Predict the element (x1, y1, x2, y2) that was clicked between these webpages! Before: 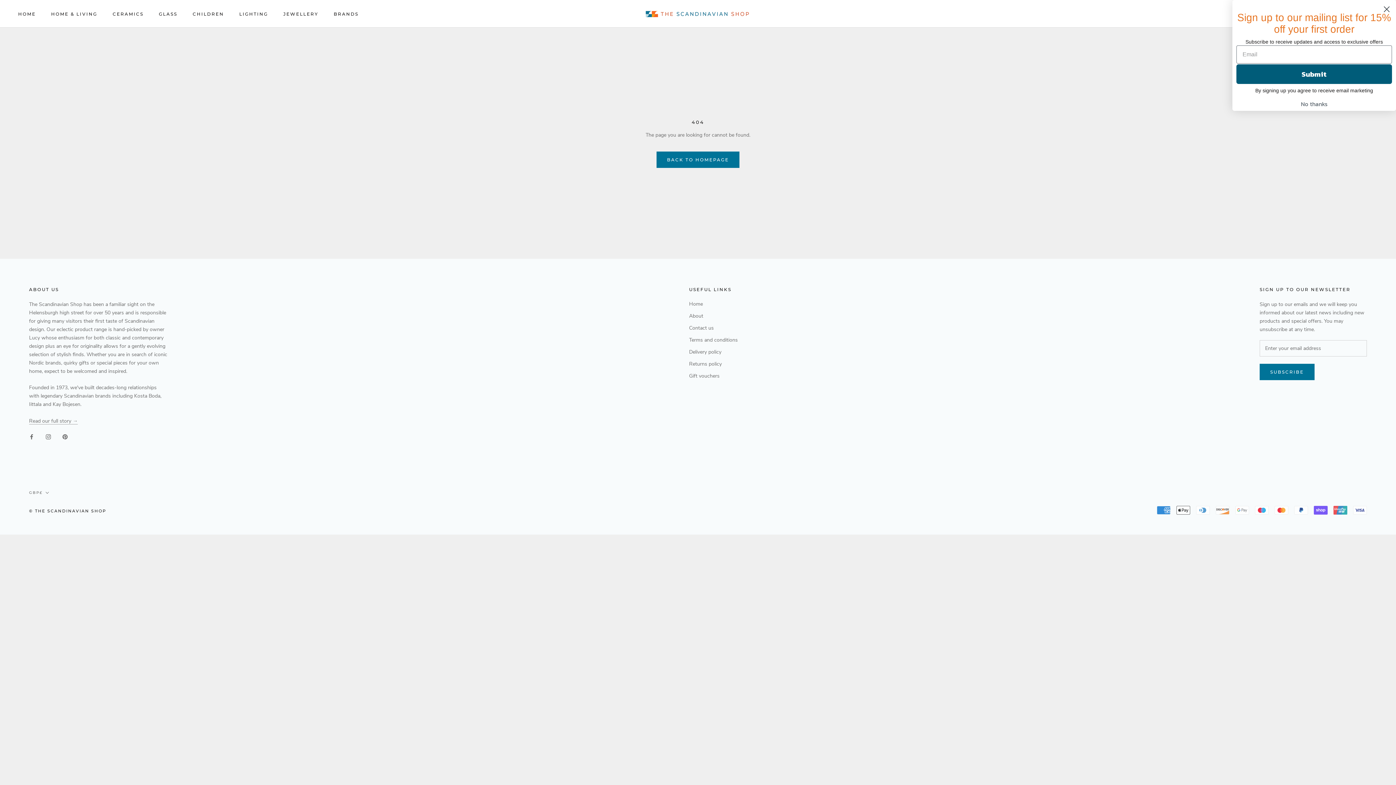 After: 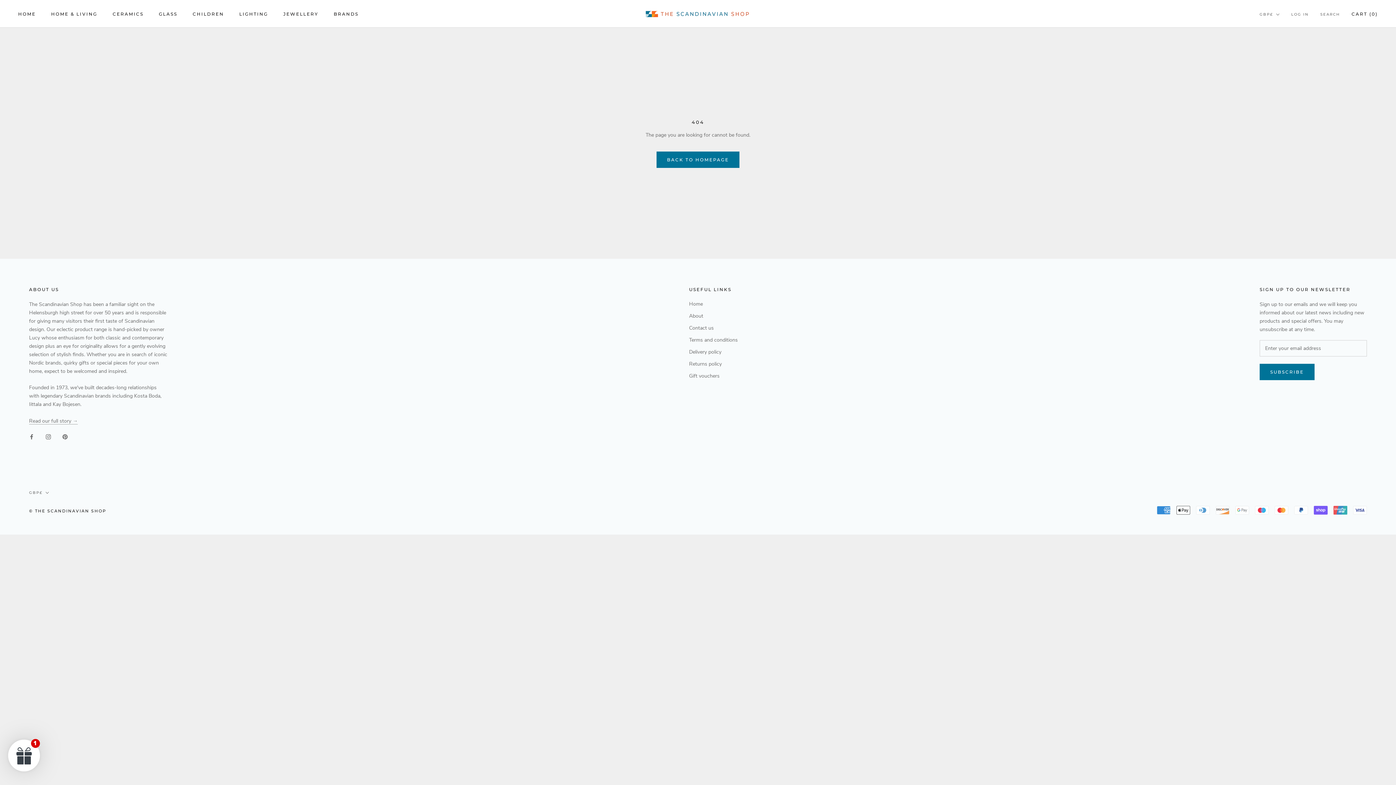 Action: bbox: (1292, 97, 1448, 110) label: No thanks